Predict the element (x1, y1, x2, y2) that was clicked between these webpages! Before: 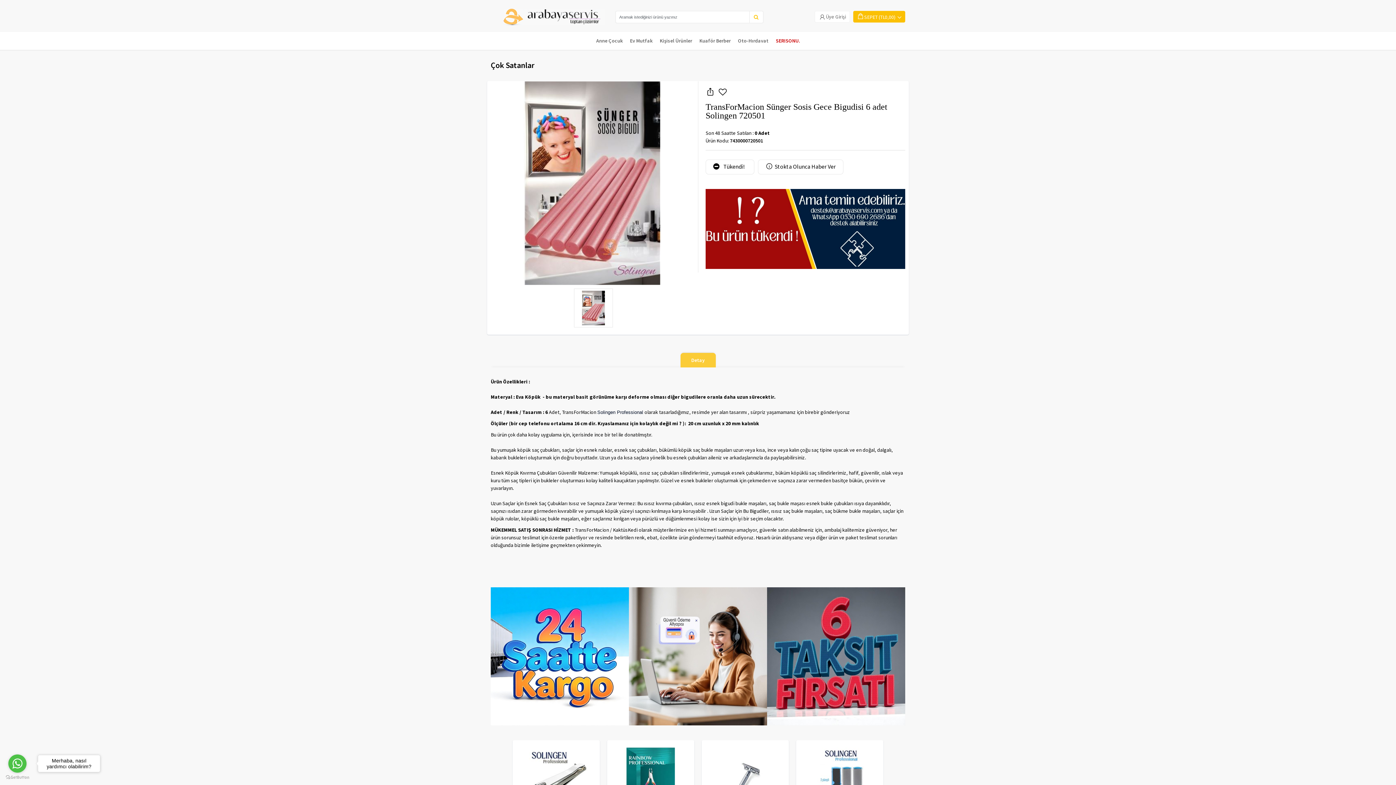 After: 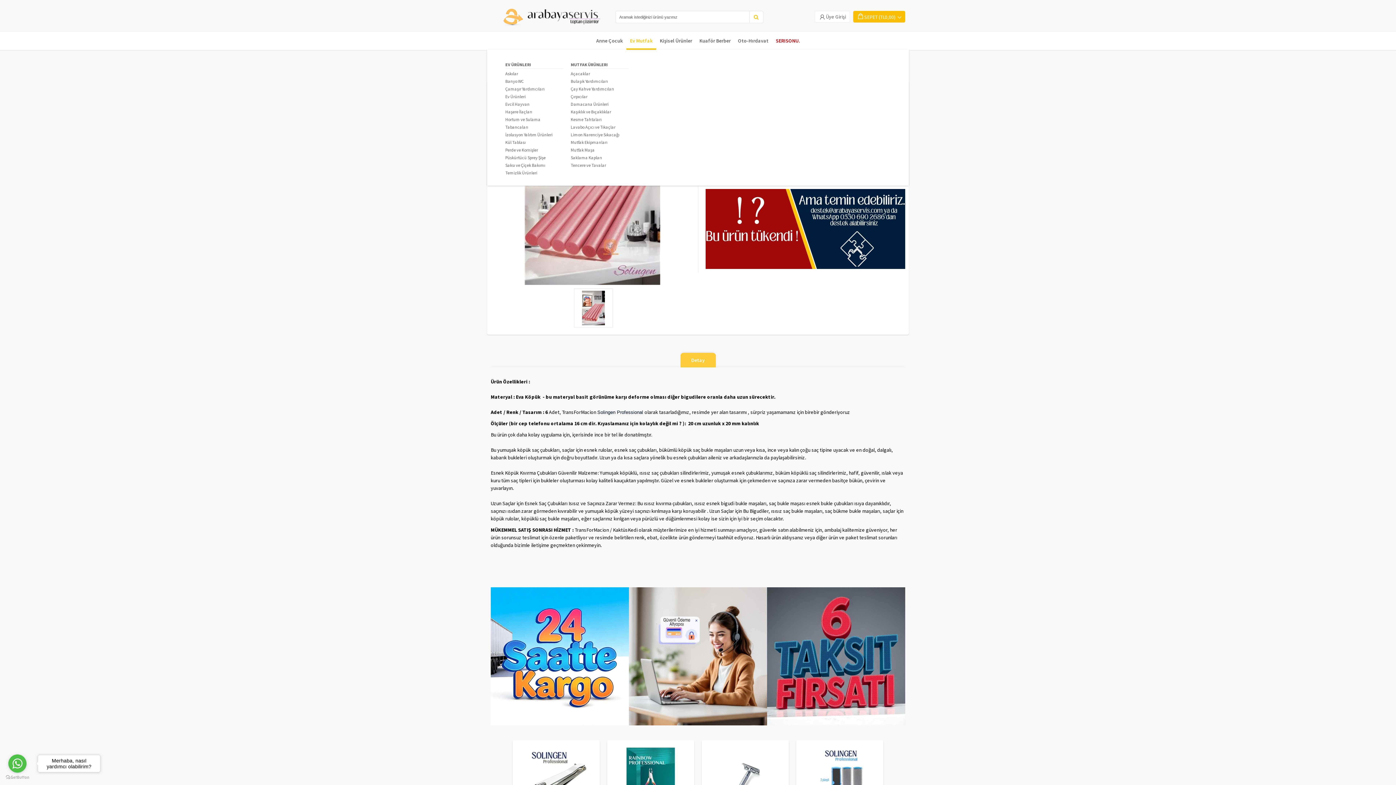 Action: label: Ev Mutfak bbox: (626, 31, 656, 49)